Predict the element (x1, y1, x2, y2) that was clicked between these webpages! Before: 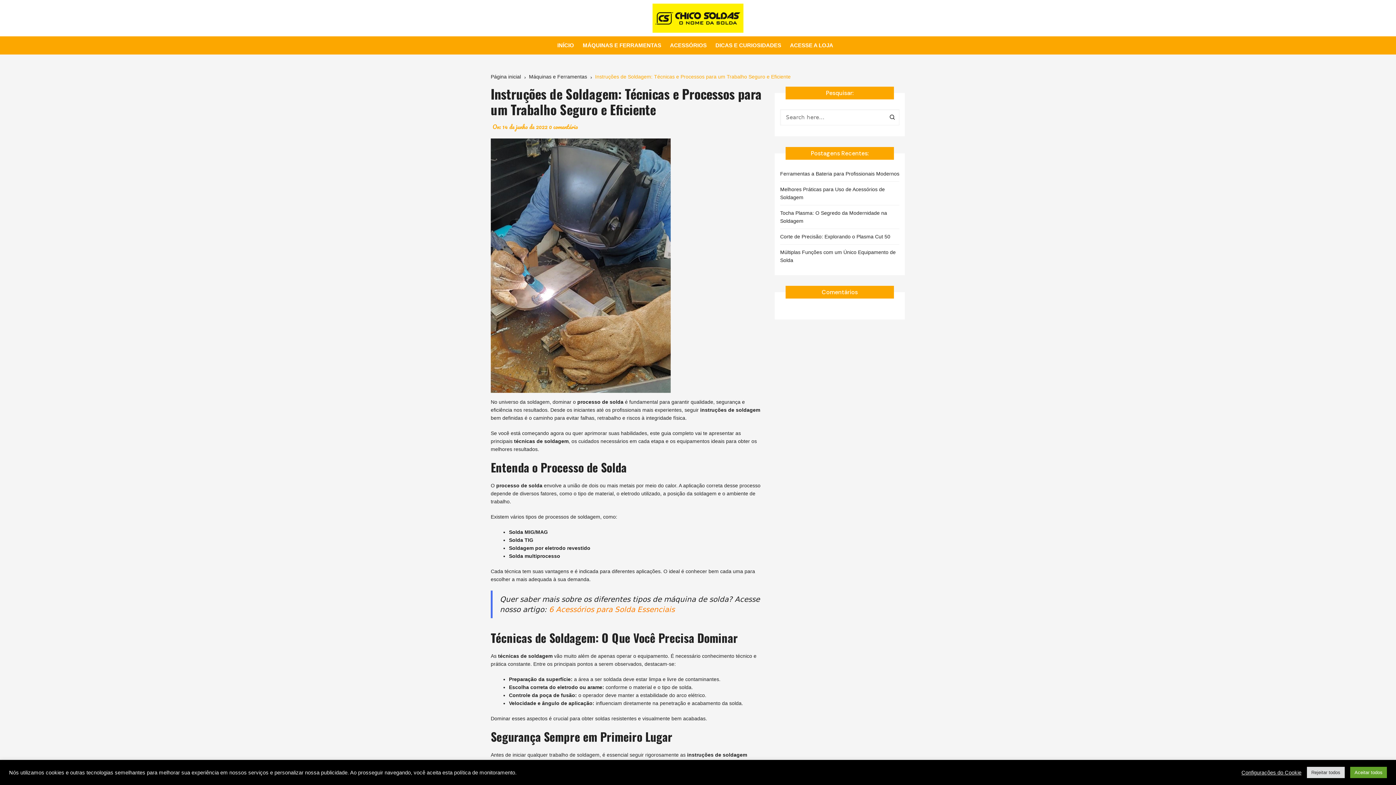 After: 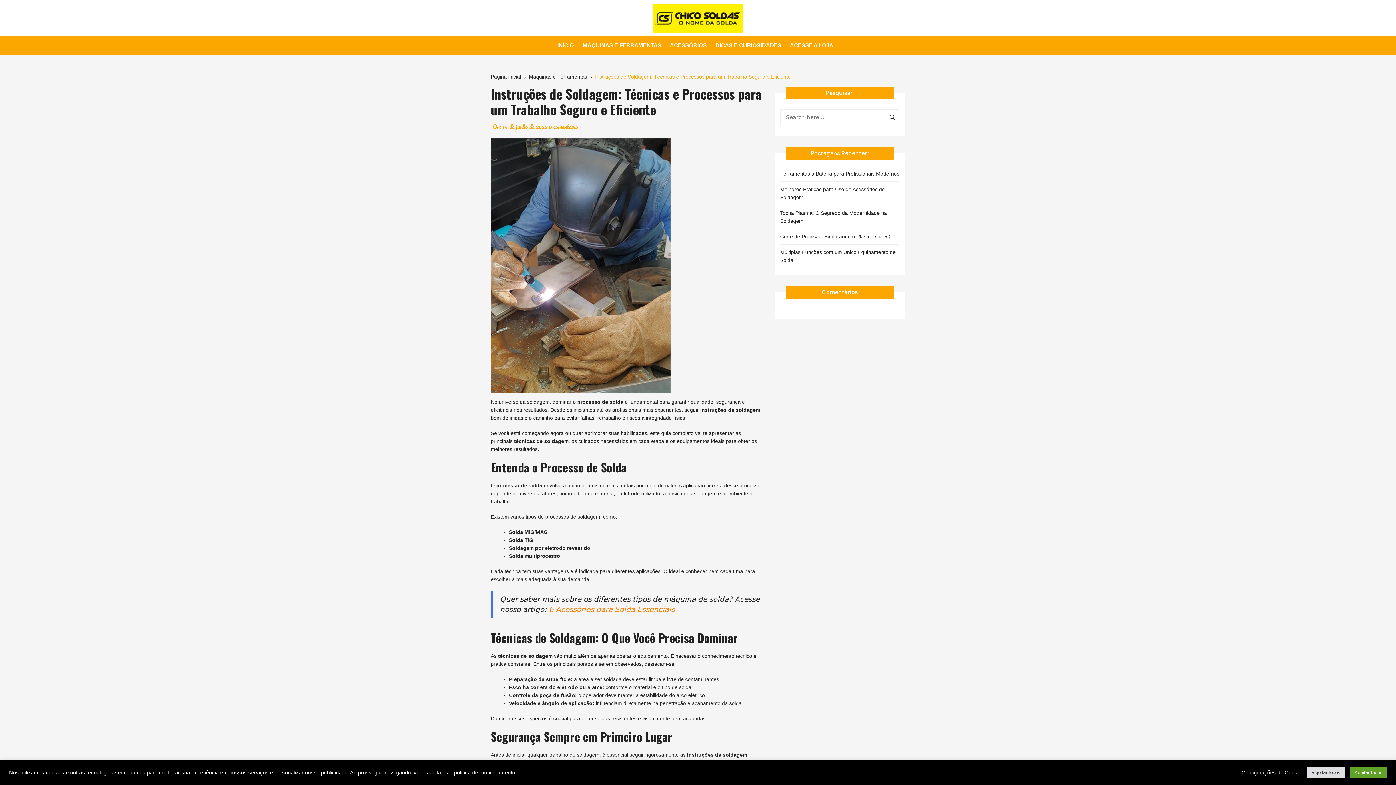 Action: label: 0 comentário bbox: (549, 122, 578, 131)